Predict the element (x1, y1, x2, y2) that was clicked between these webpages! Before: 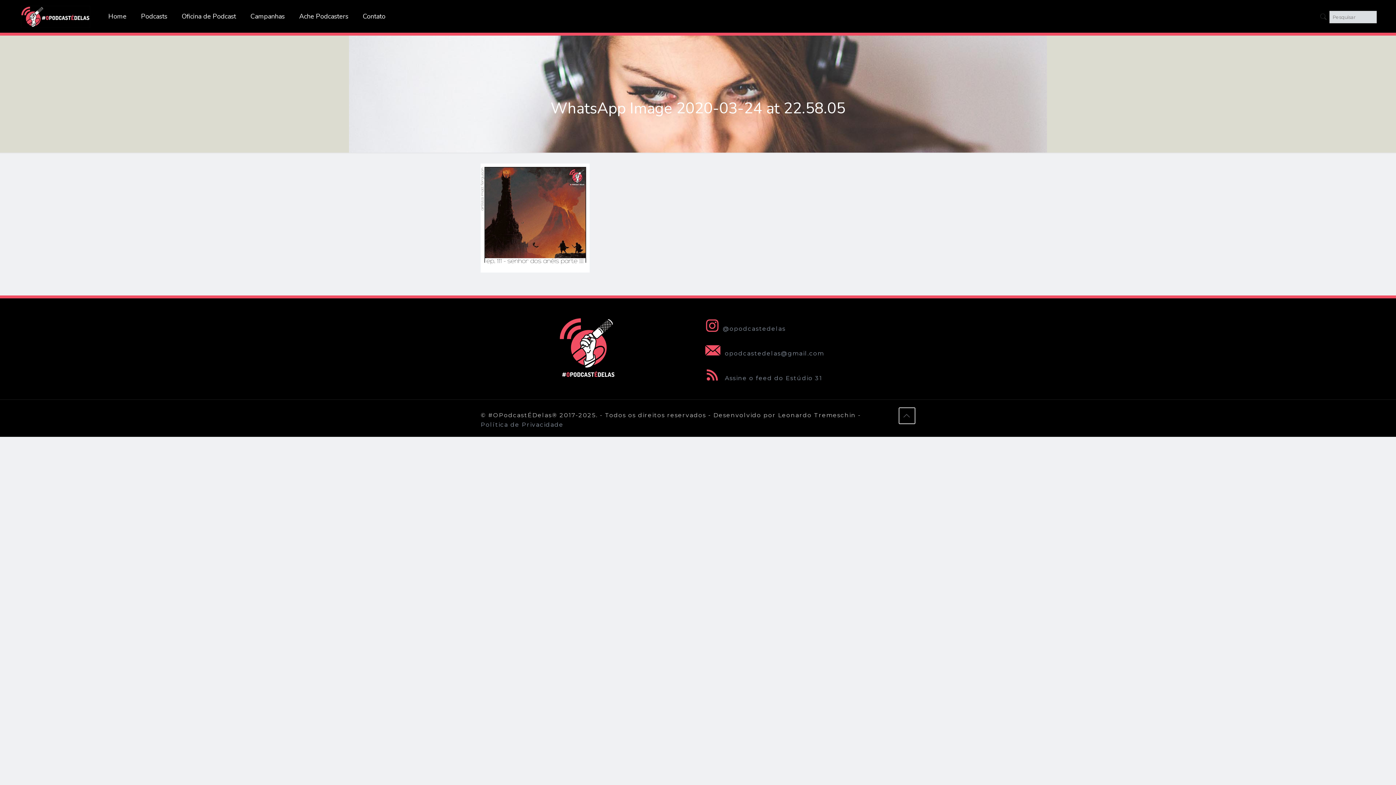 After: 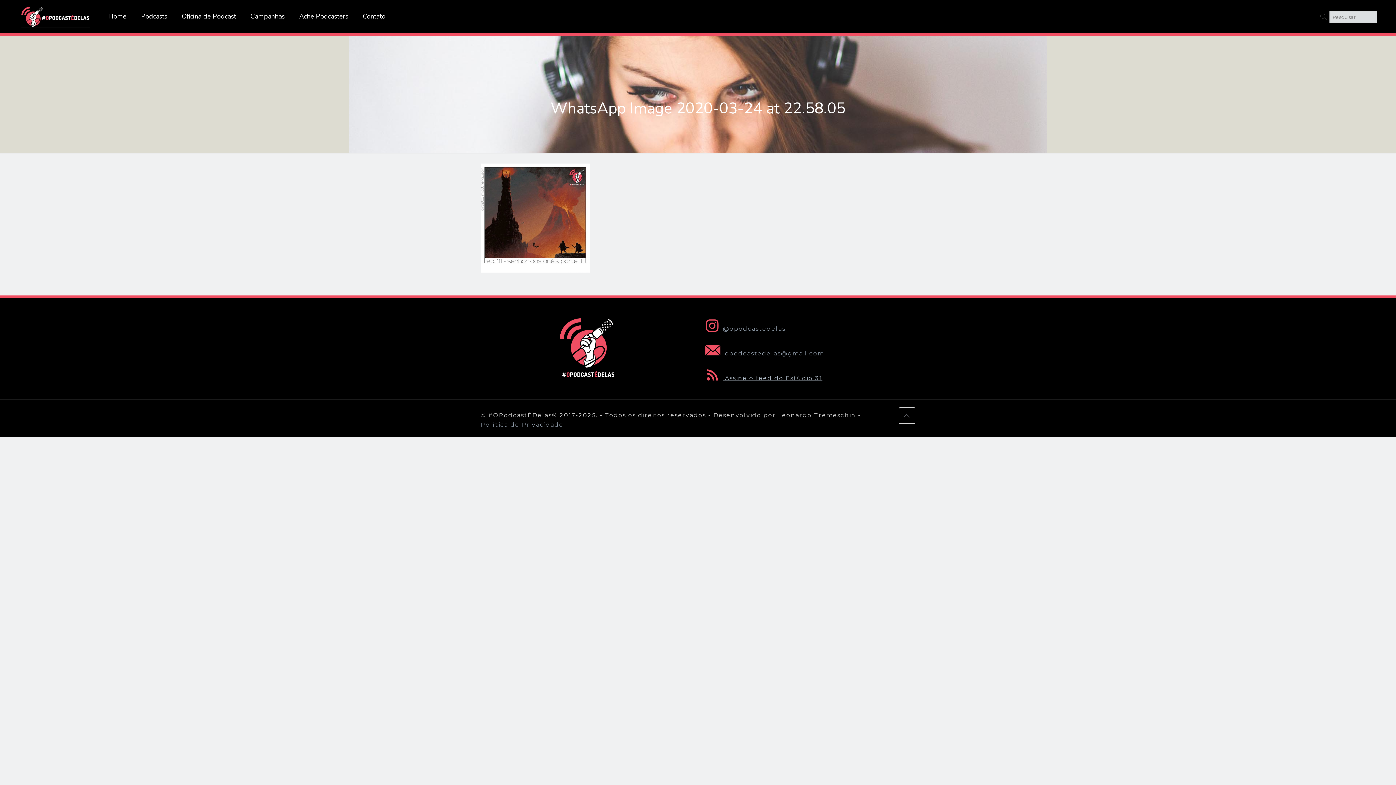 Action: bbox: (702, 374, 822, 381) label:  Assine o feed do Estúdio 31